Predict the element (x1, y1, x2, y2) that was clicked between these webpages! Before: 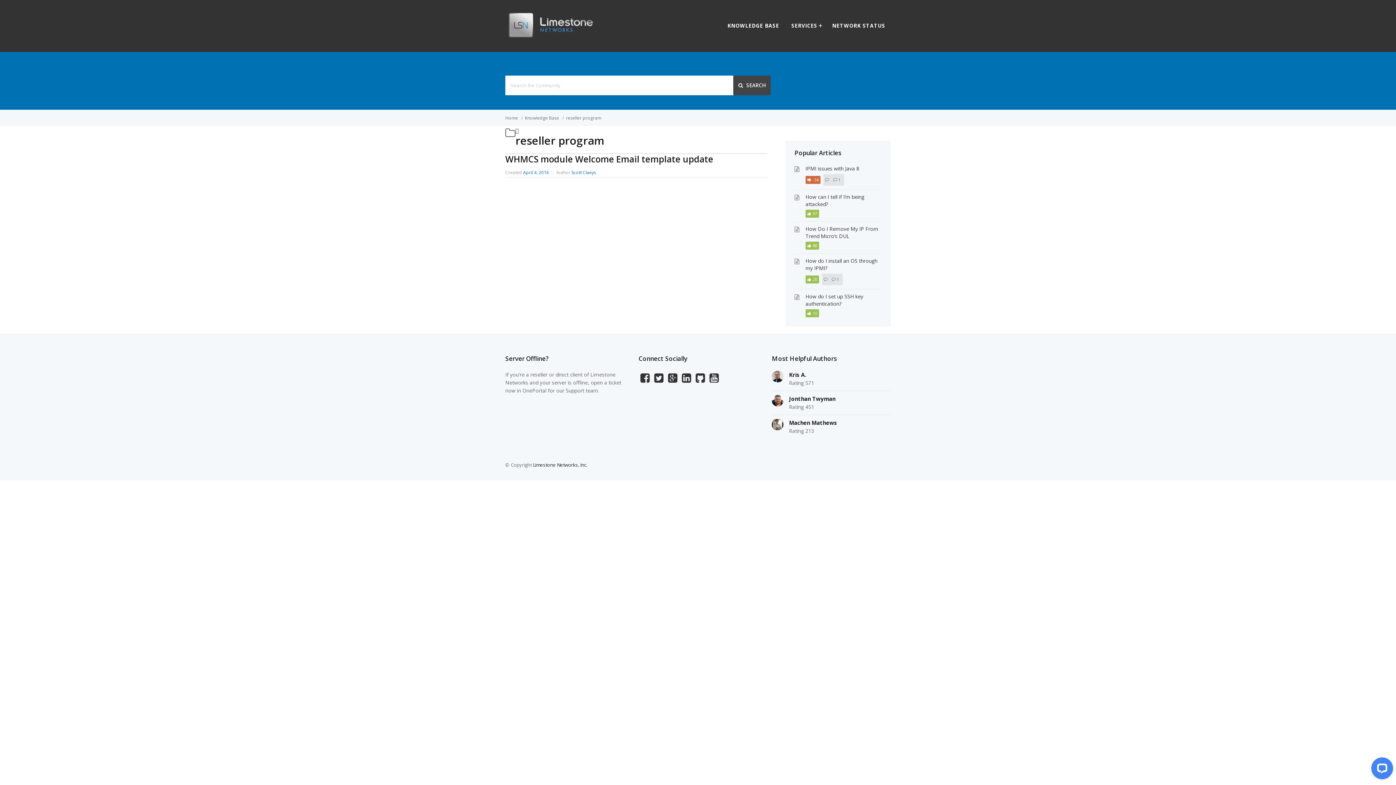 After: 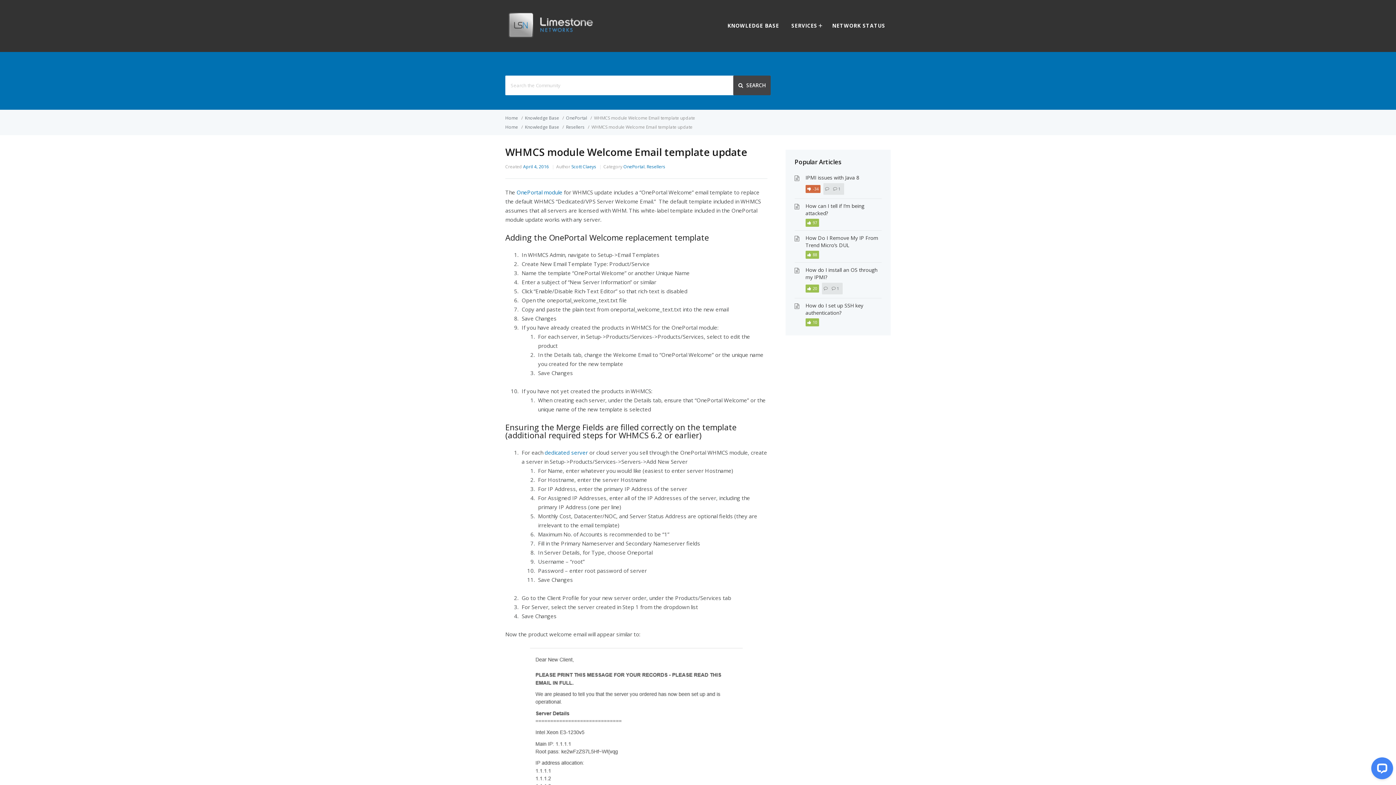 Action: label: April 4, 2016 bbox: (523, 169, 549, 175)